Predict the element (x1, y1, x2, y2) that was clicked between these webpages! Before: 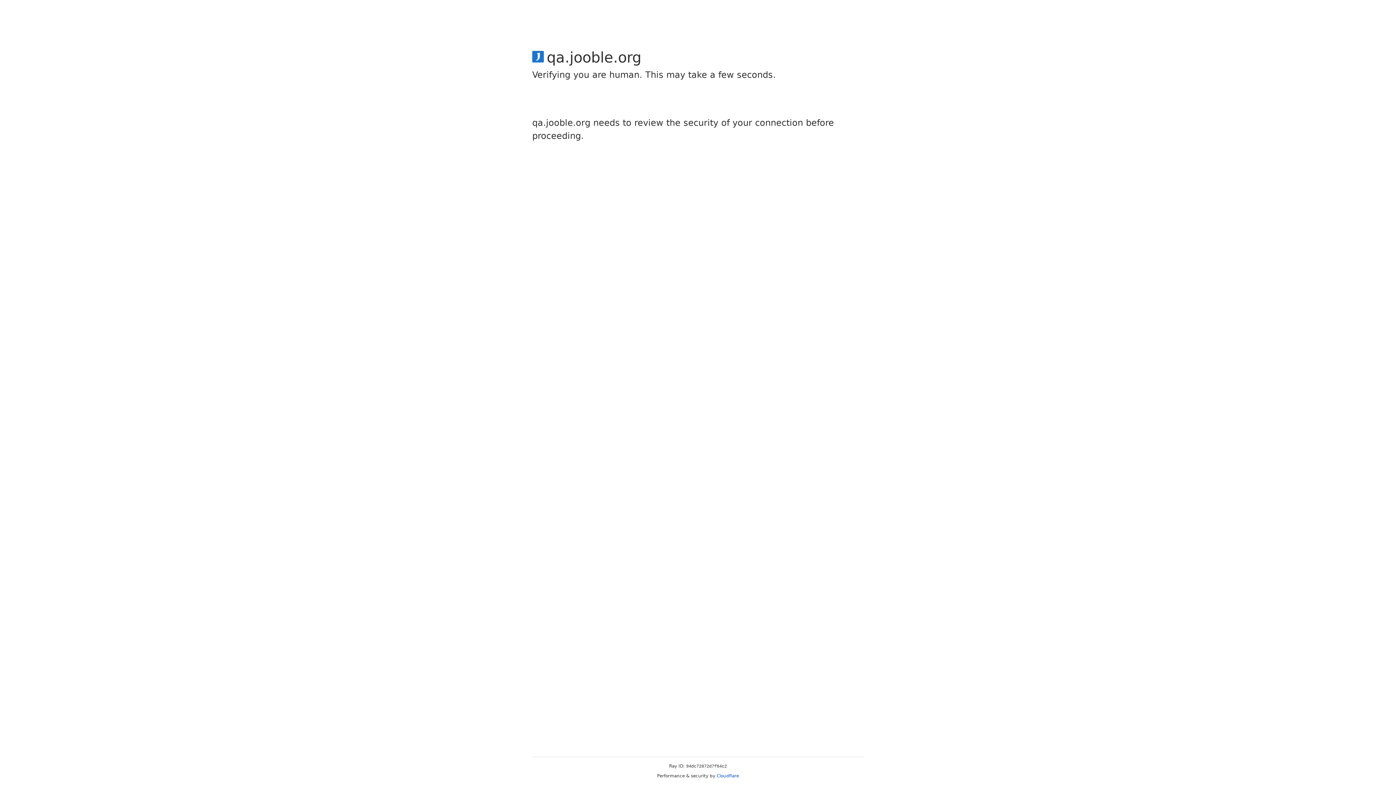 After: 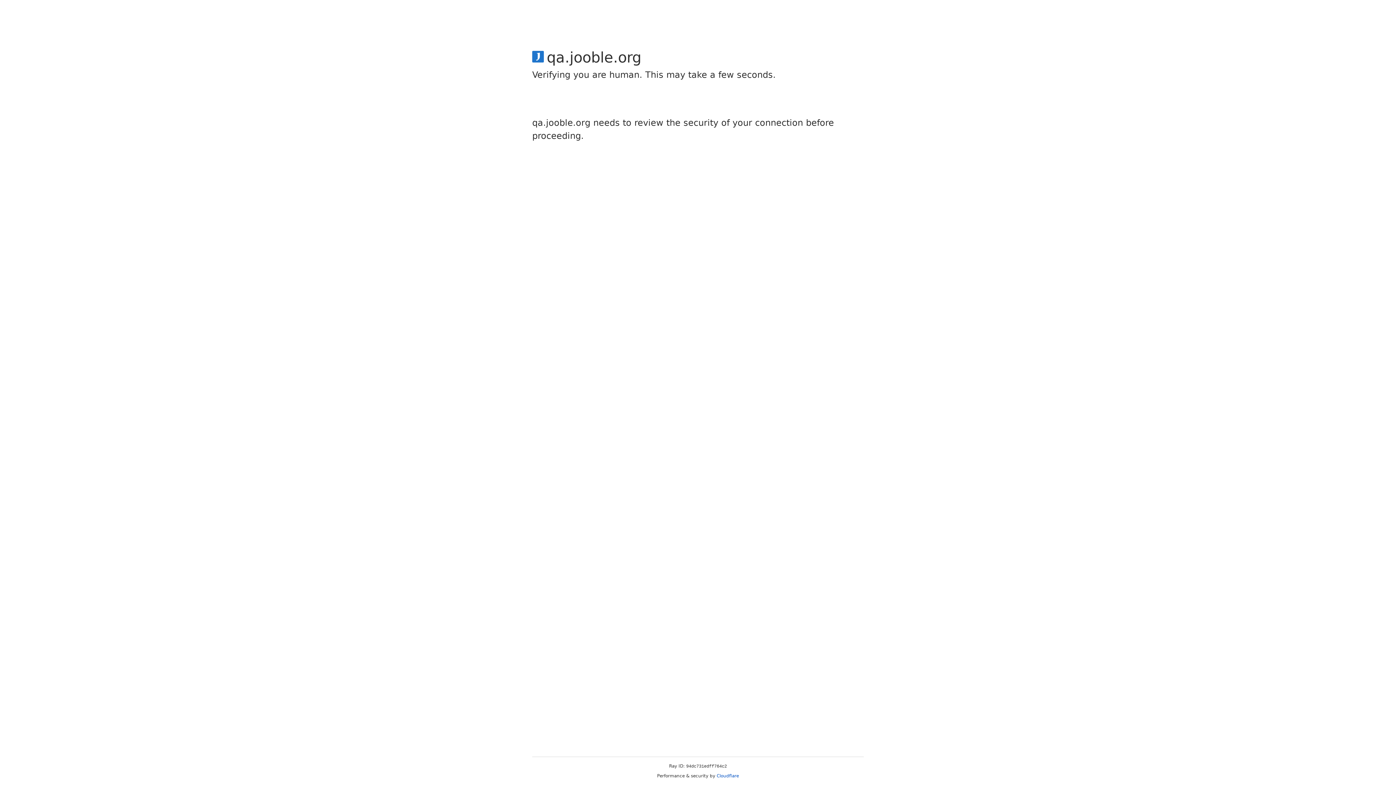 Action: label: Cloudflare bbox: (716, 773, 739, 778)